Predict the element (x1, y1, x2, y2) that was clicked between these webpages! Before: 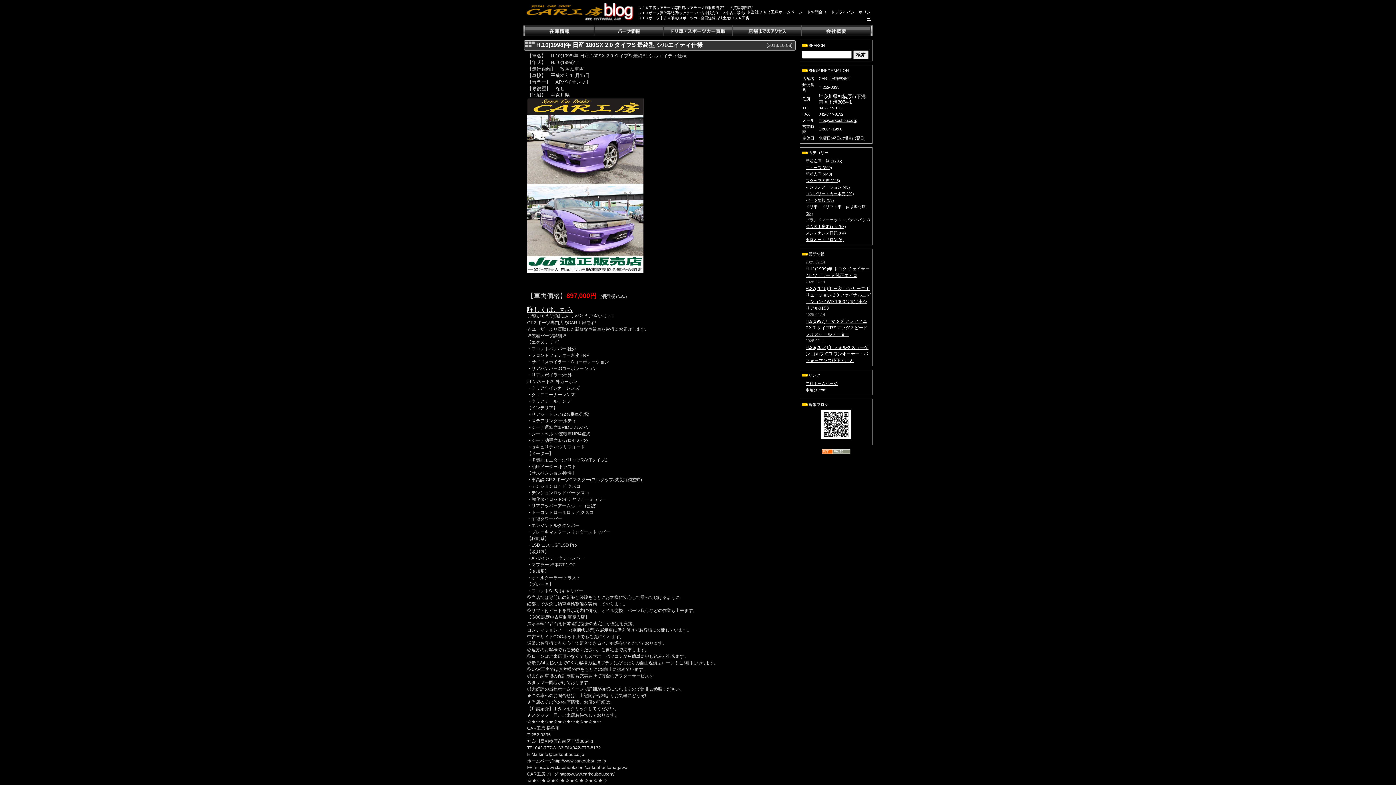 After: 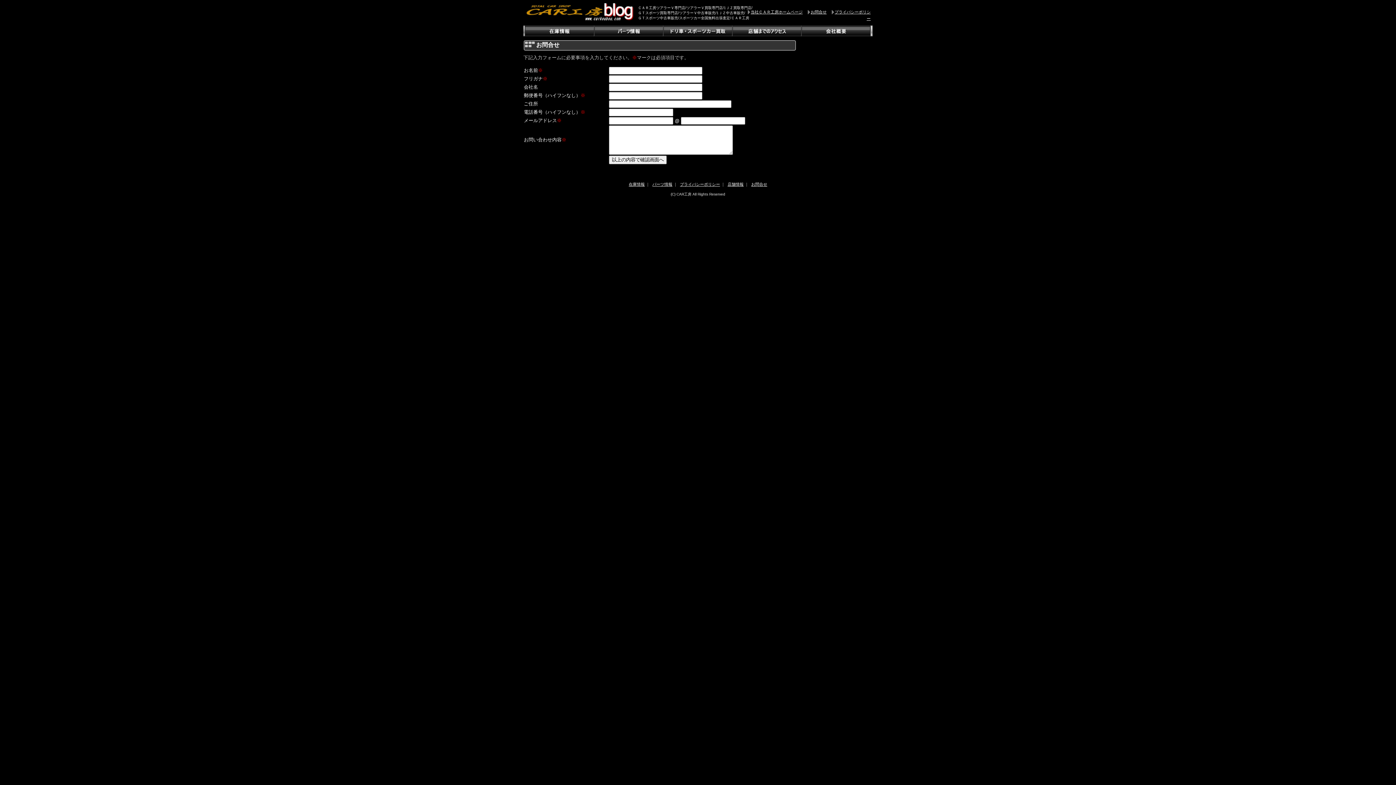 Action: bbox: (810, 9, 826, 14) label: お問合せ